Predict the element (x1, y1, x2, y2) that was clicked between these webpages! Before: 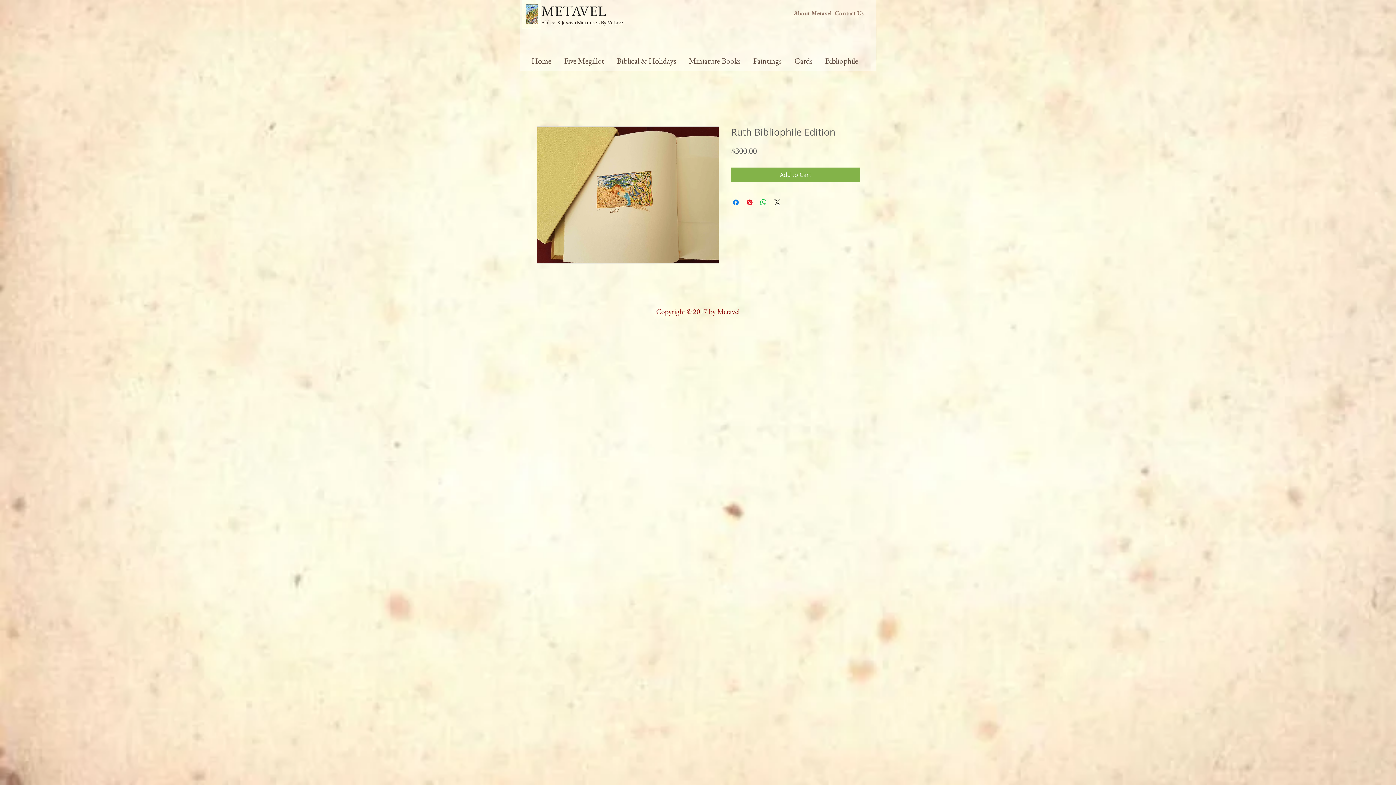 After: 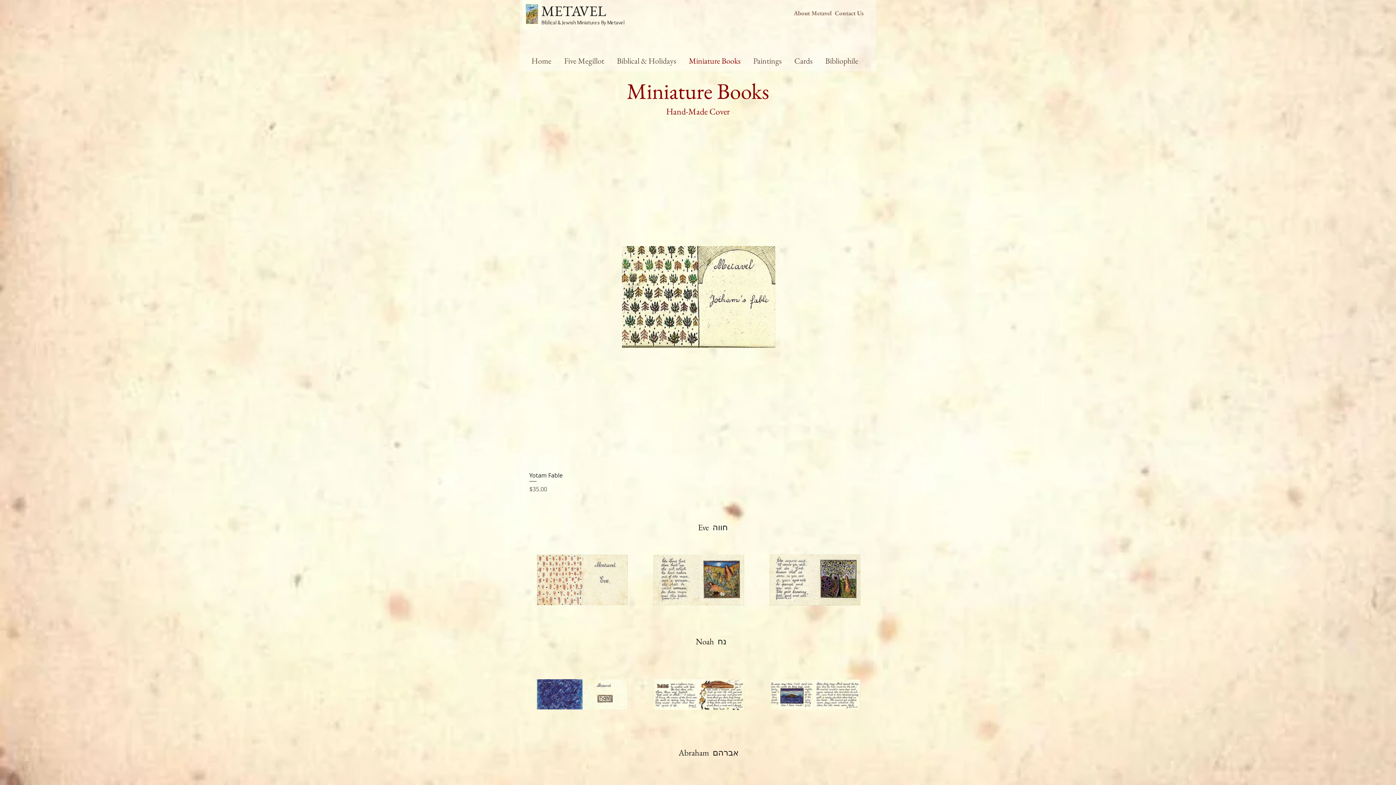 Action: bbox: (683, 54, 748, 67) label: Miniature Books